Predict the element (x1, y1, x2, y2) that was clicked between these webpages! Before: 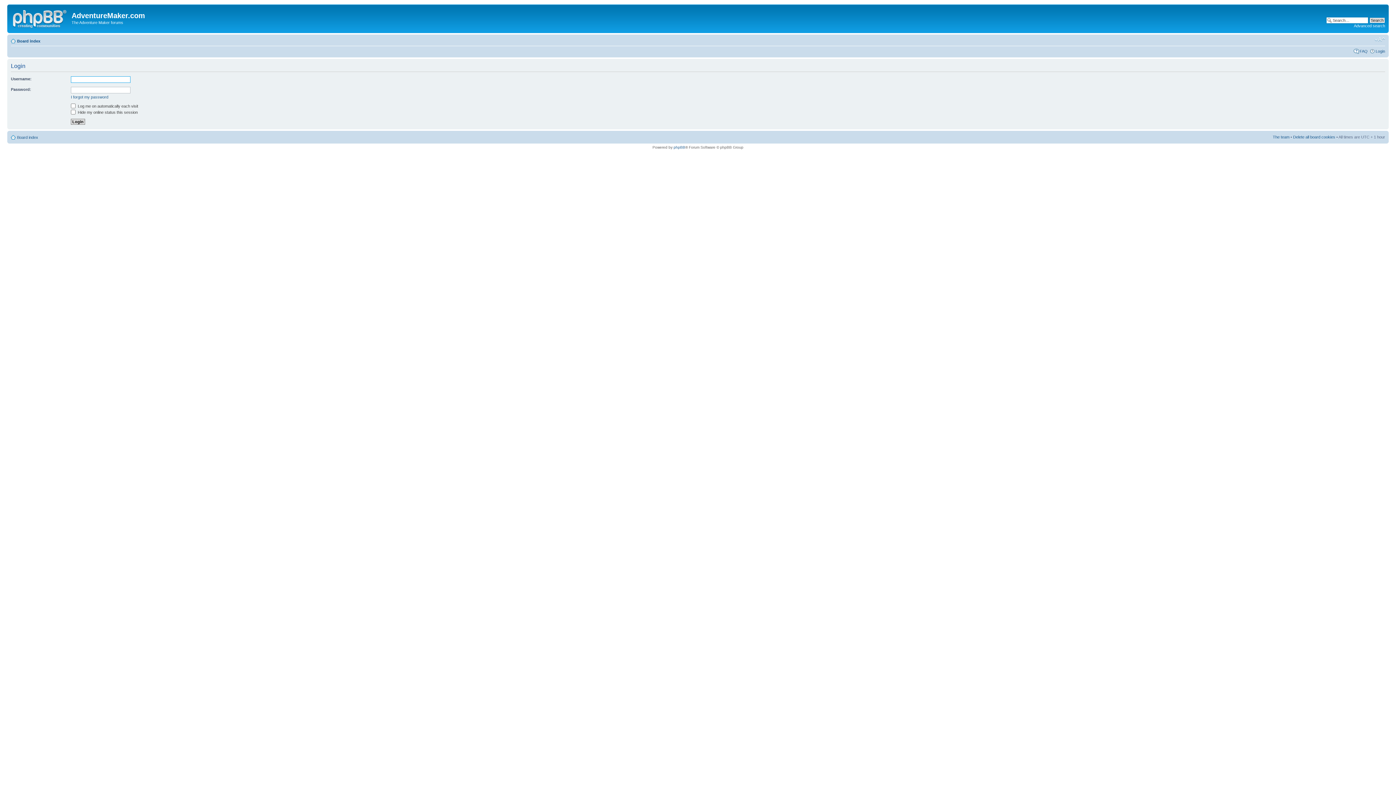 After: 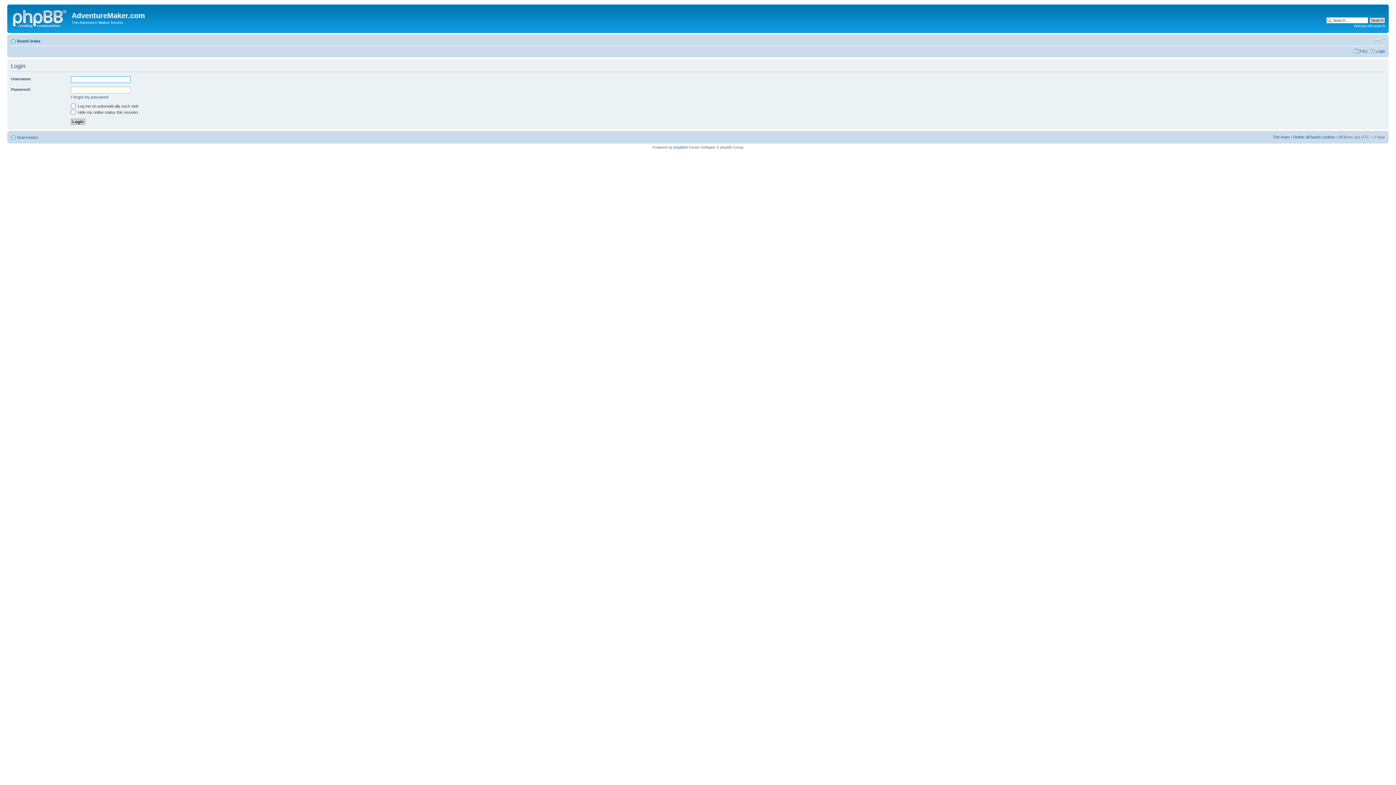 Action: label: Login bbox: (1376, 48, 1385, 53)